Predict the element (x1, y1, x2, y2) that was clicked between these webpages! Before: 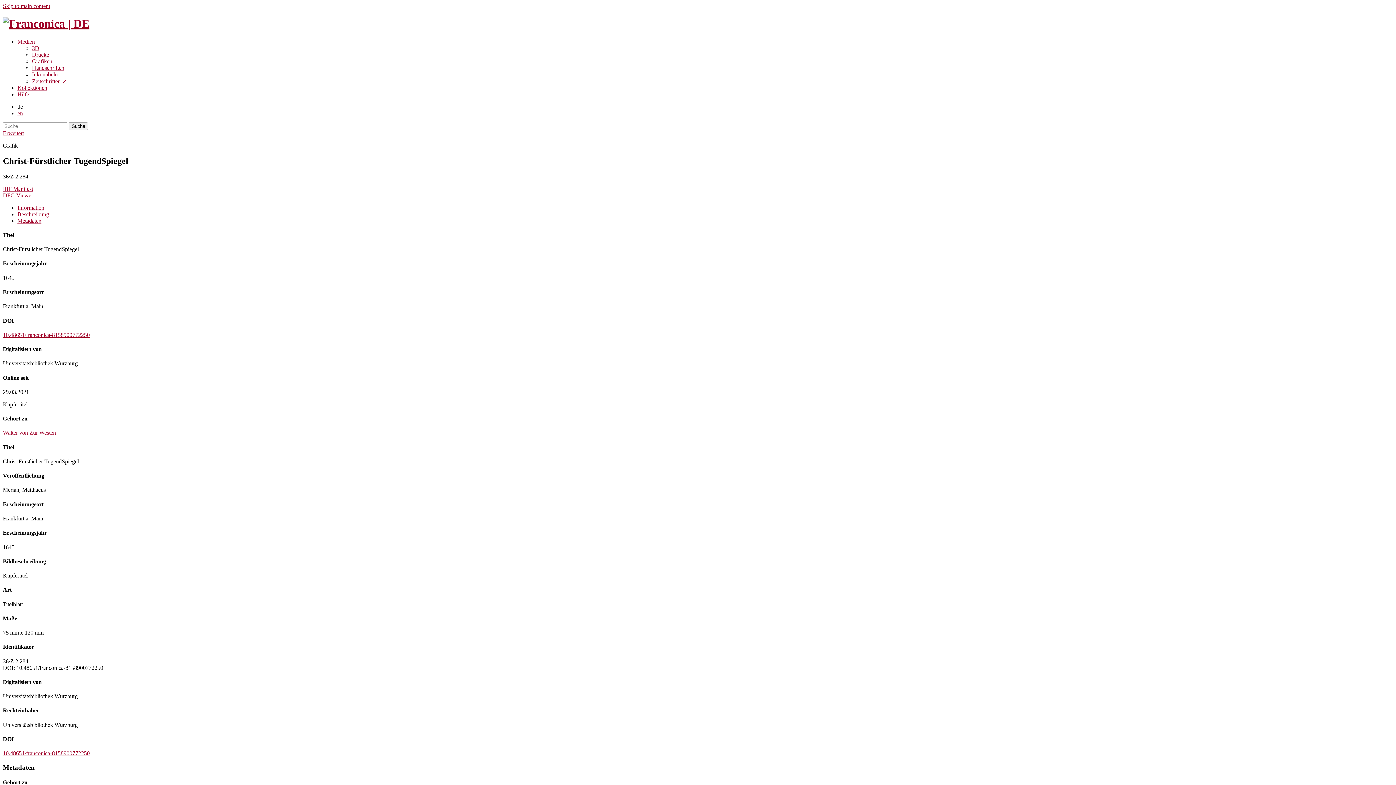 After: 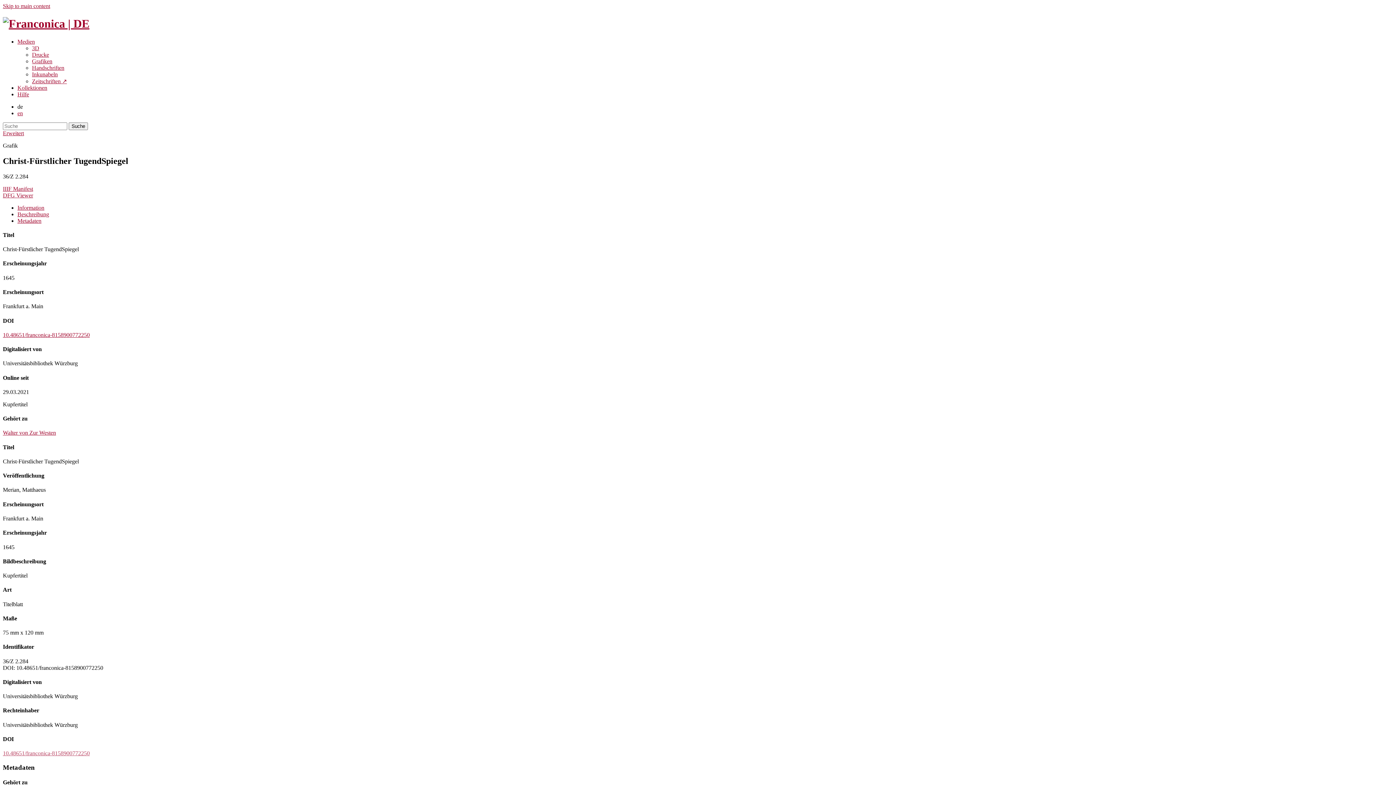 Action: bbox: (2, 750, 89, 756) label: 10.48651/franconica-8158900772250